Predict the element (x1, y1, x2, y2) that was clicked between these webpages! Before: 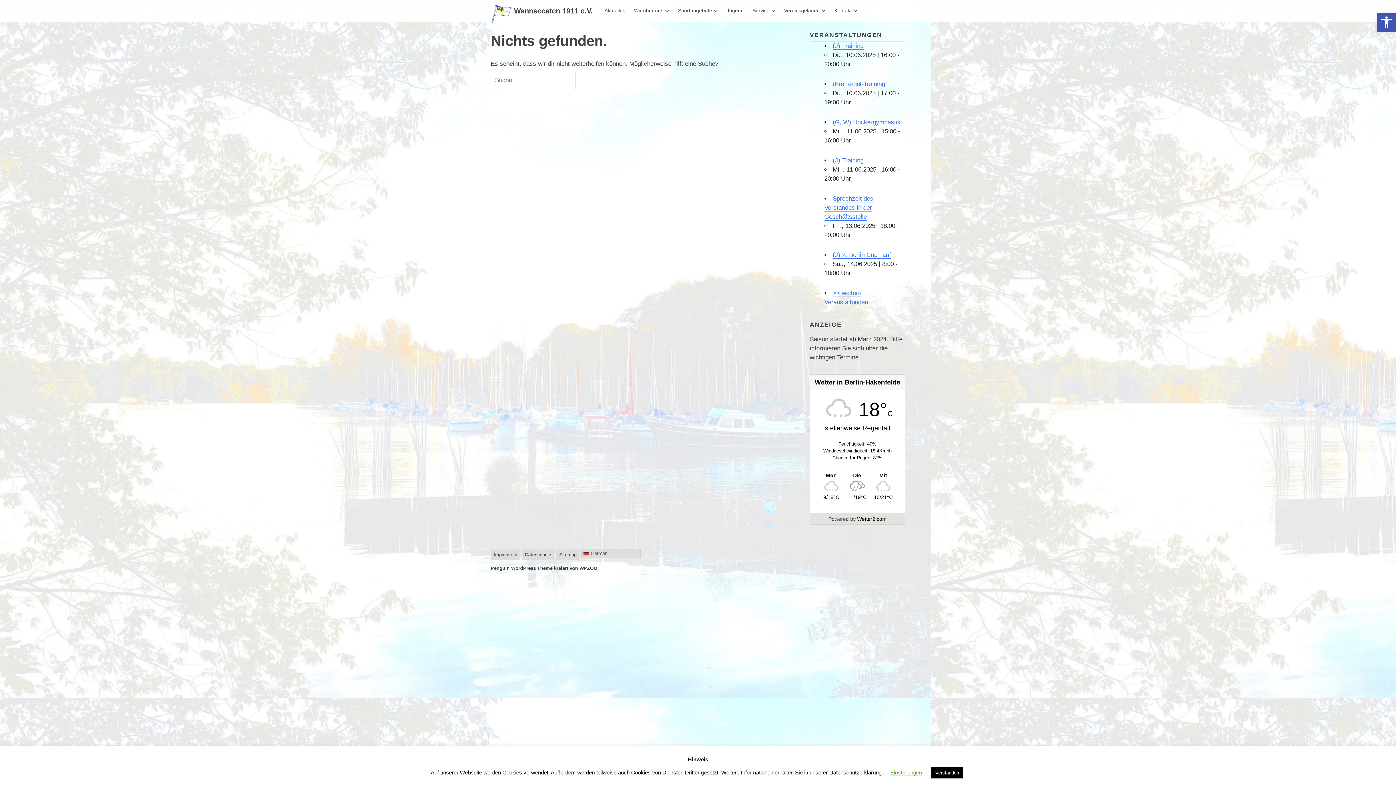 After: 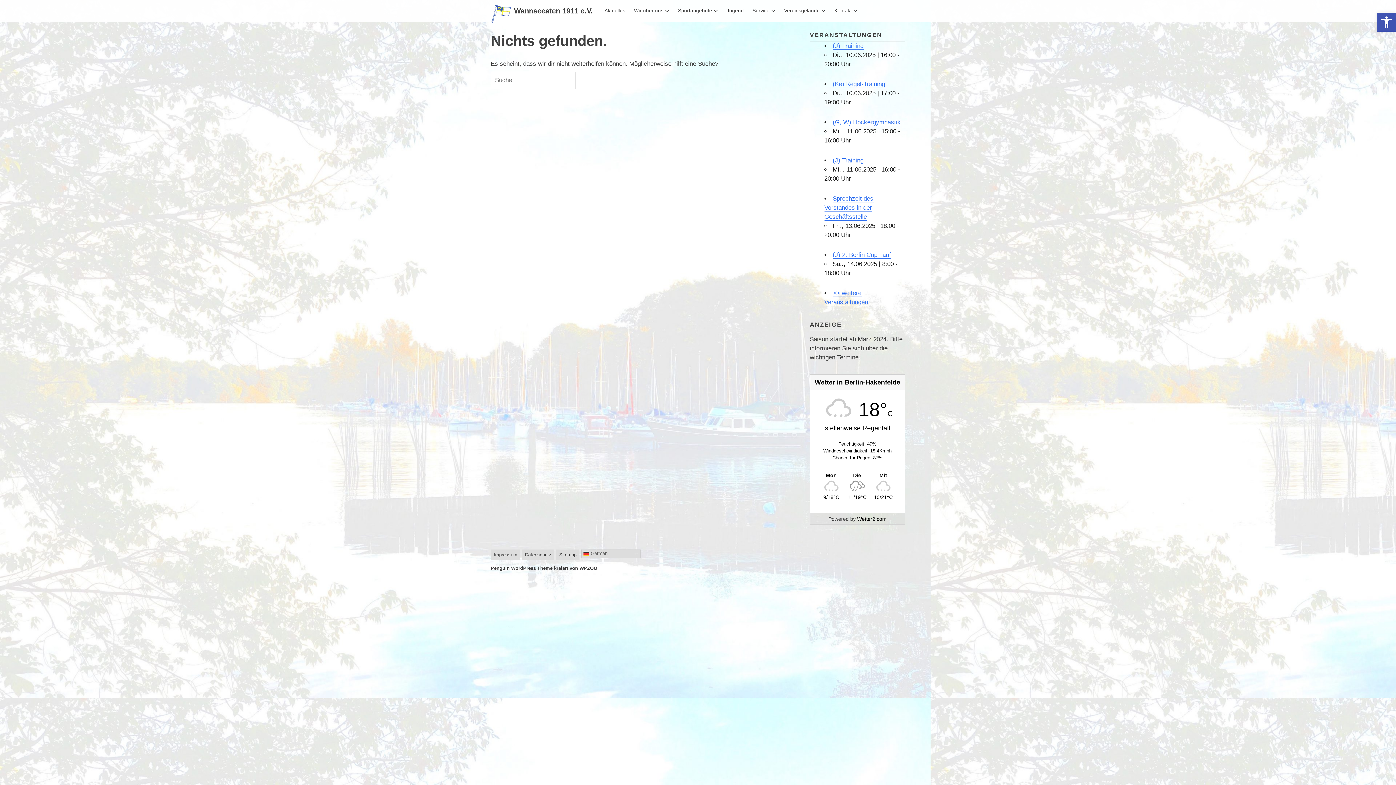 Action: bbox: (931, 767, 963, 779) label: Verstanden